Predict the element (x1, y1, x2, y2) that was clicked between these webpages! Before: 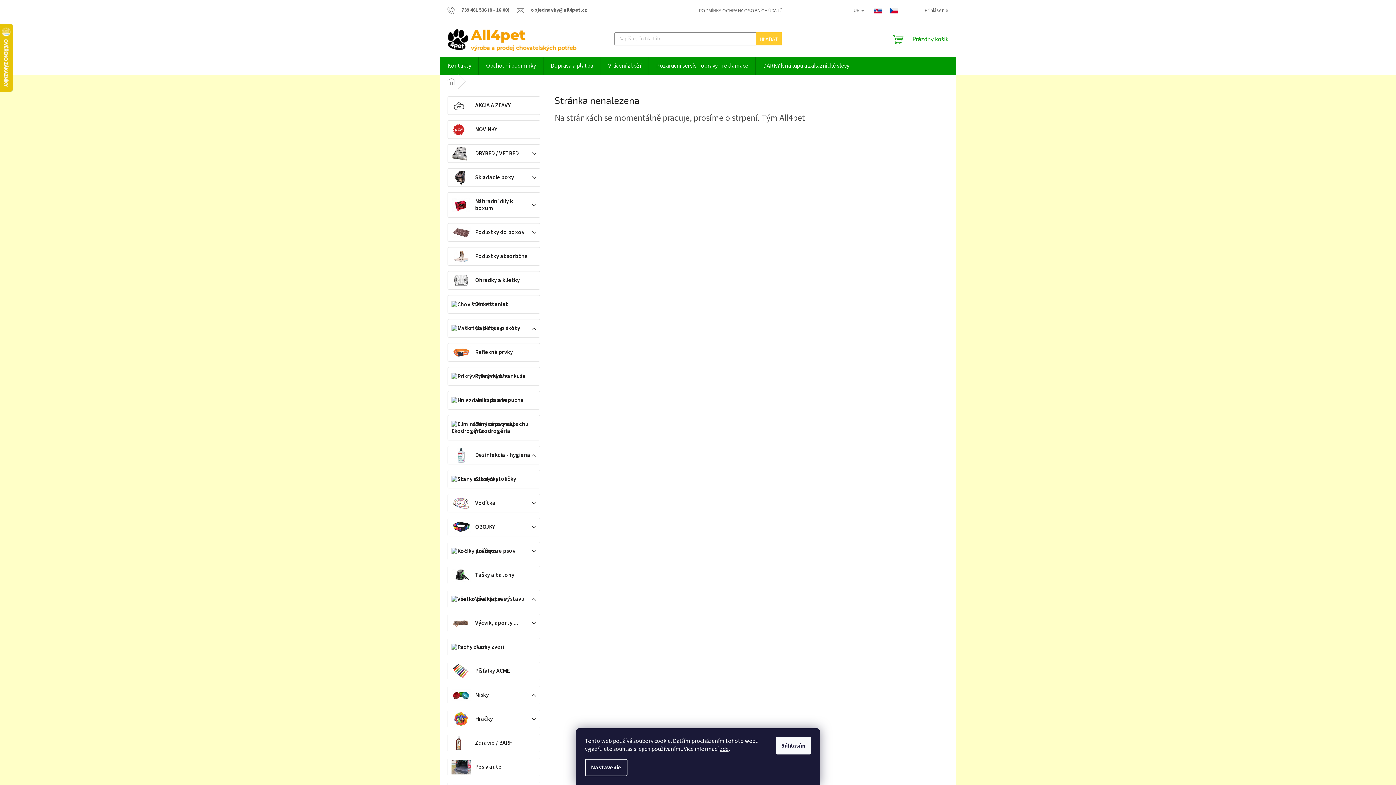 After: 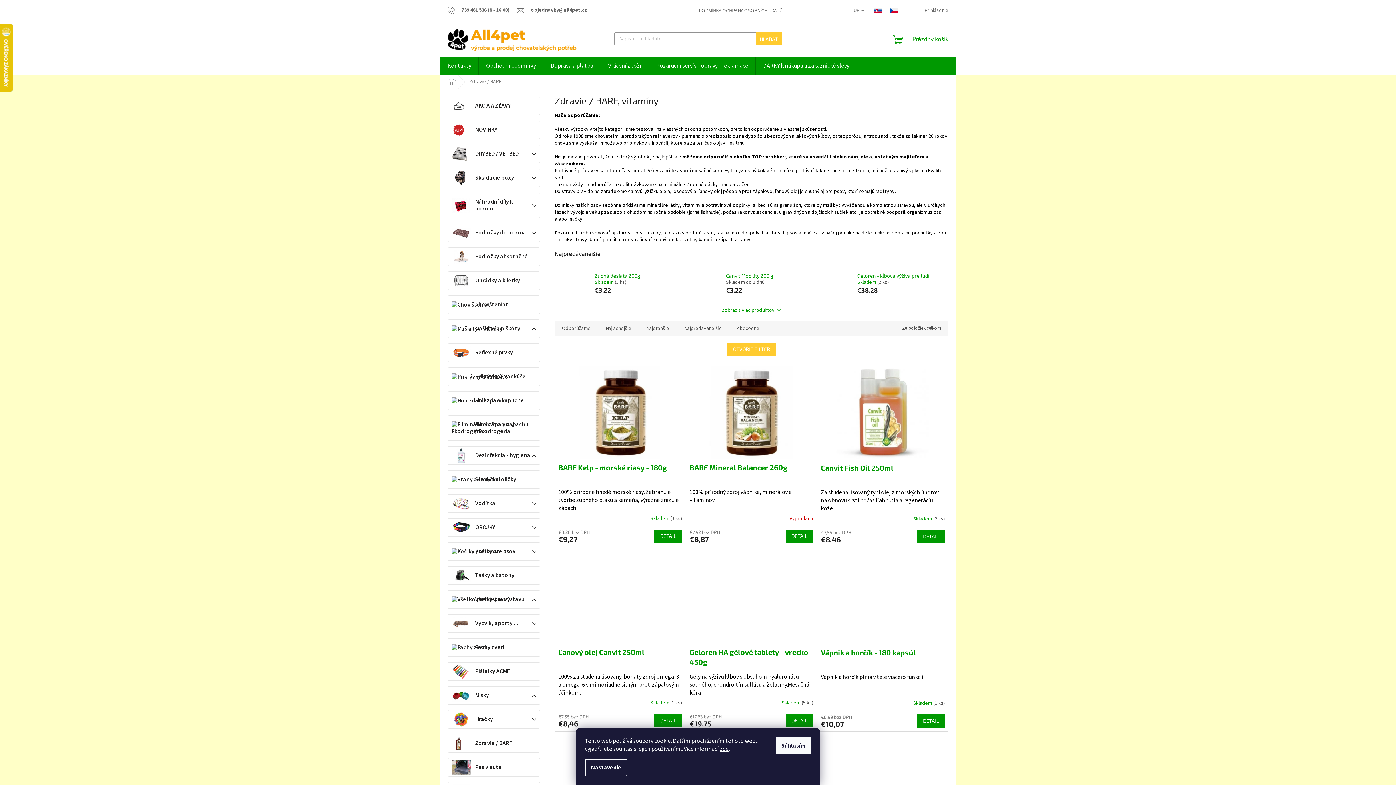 Action: label: Zdravie / BARF  bbox: (448, 734, 540, 752)